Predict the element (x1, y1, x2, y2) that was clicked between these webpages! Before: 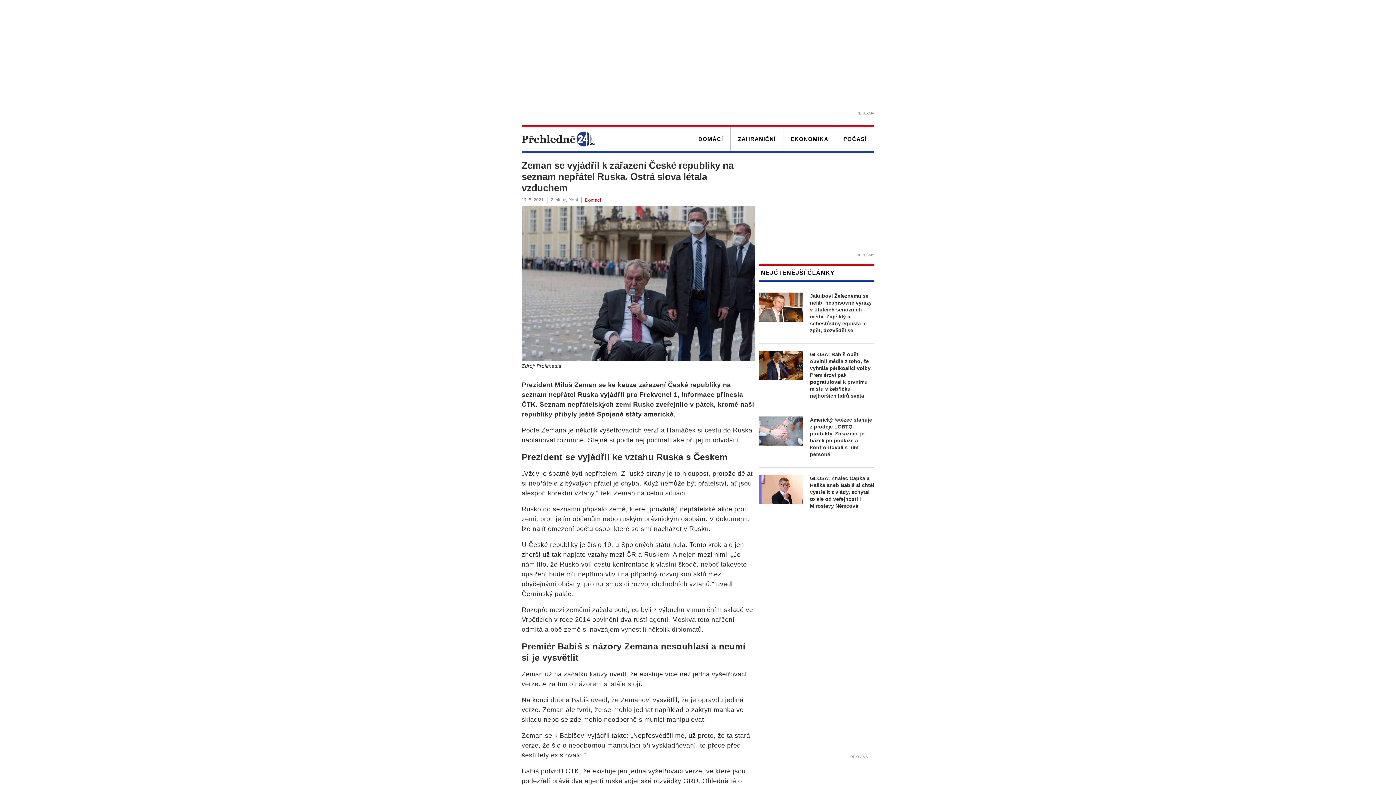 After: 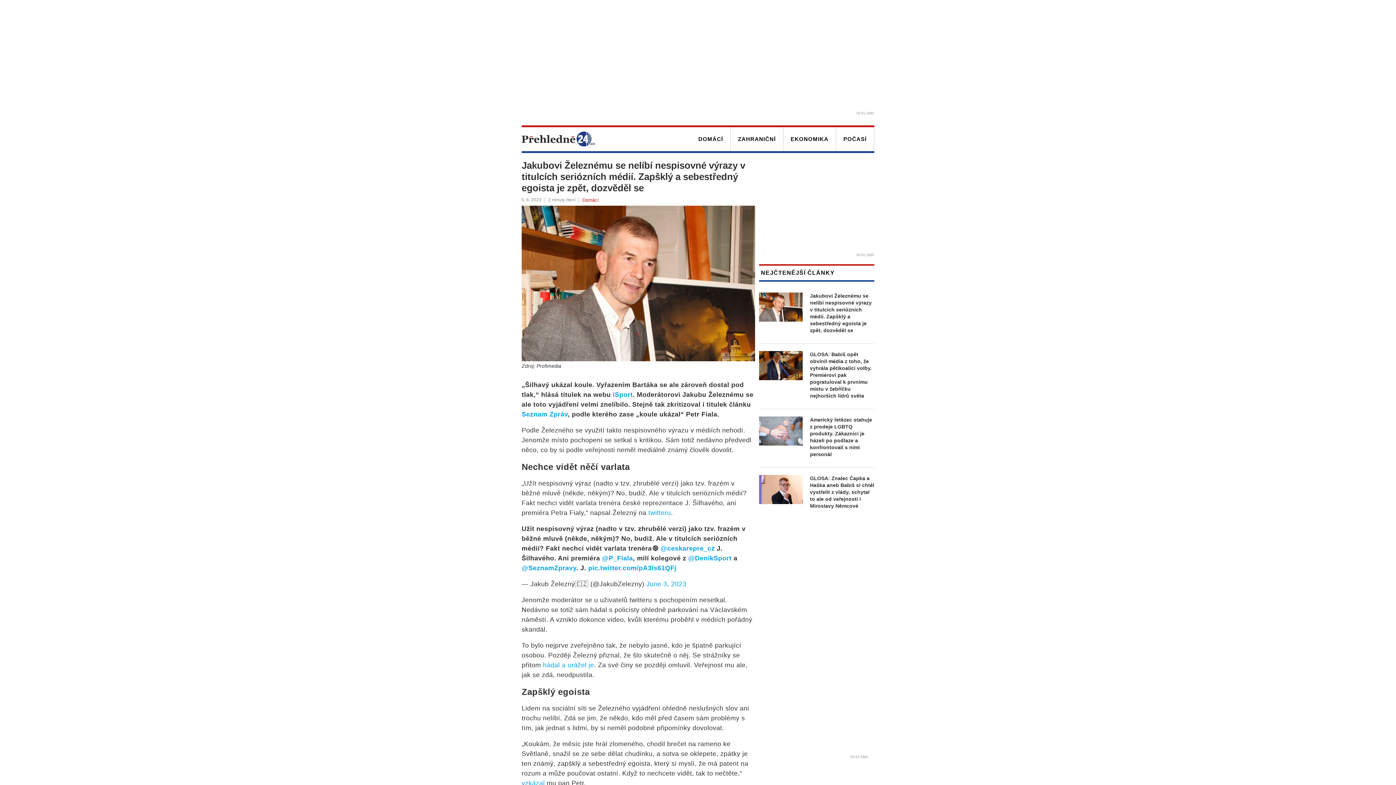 Action: bbox: (759, 292, 802, 321)